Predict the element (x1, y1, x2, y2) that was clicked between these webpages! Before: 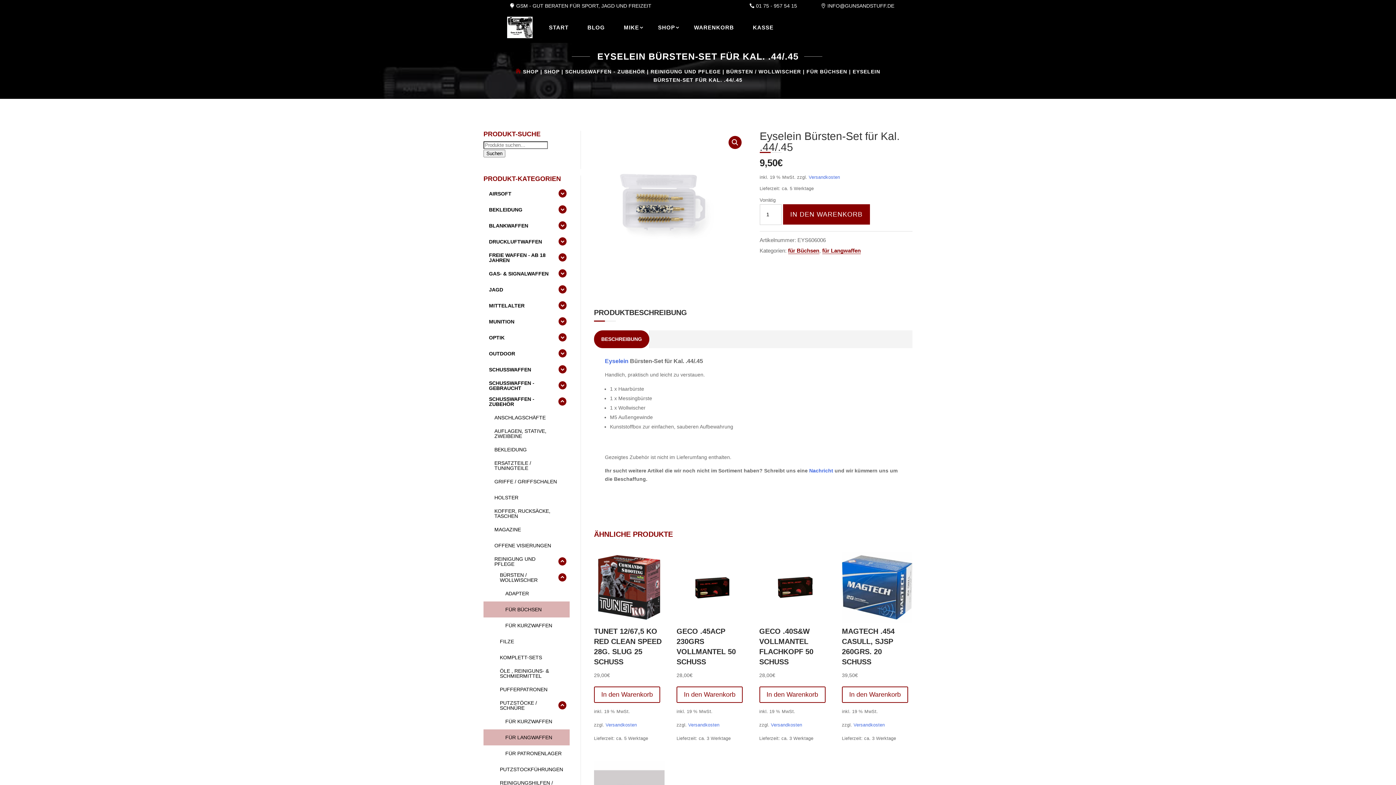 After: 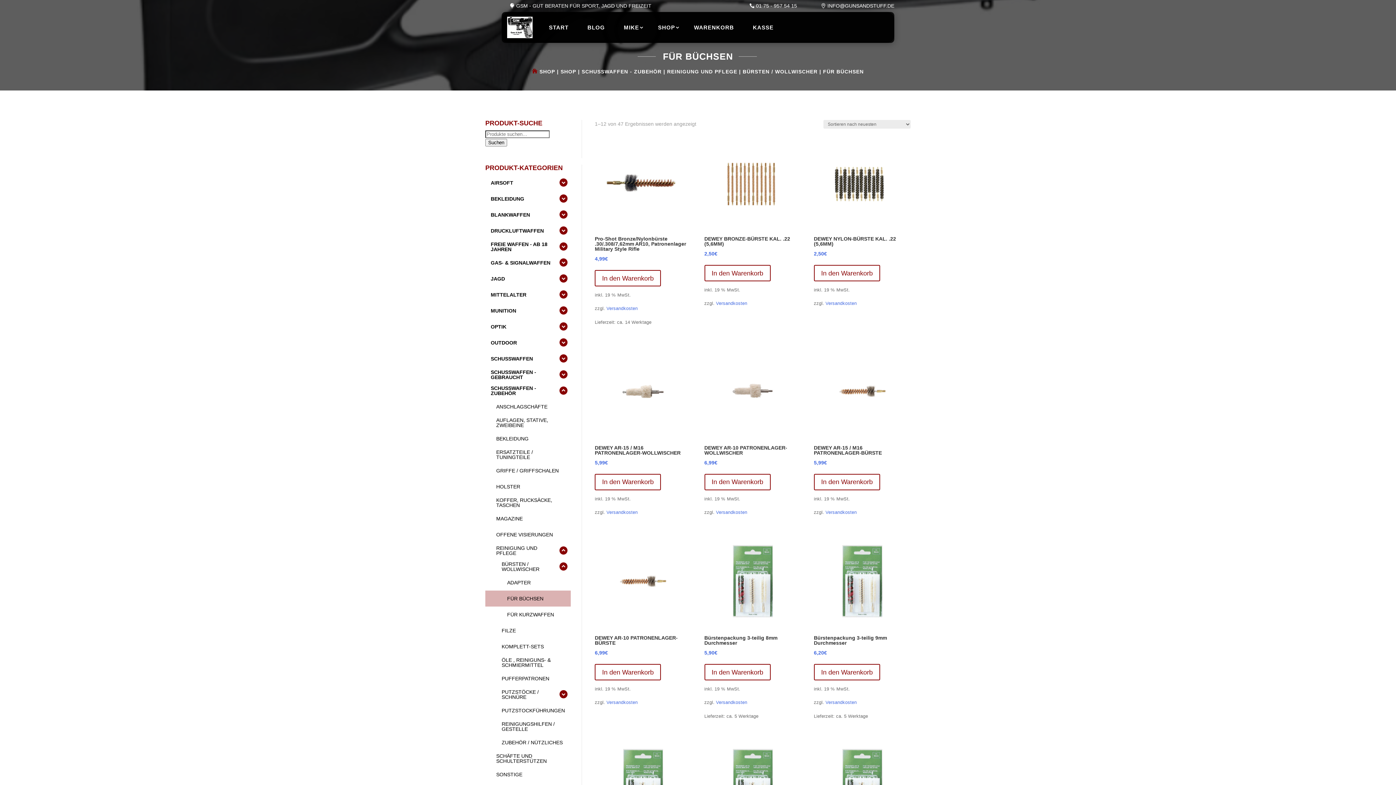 Action: bbox: (788, 247, 819, 254) label: für Büchsen